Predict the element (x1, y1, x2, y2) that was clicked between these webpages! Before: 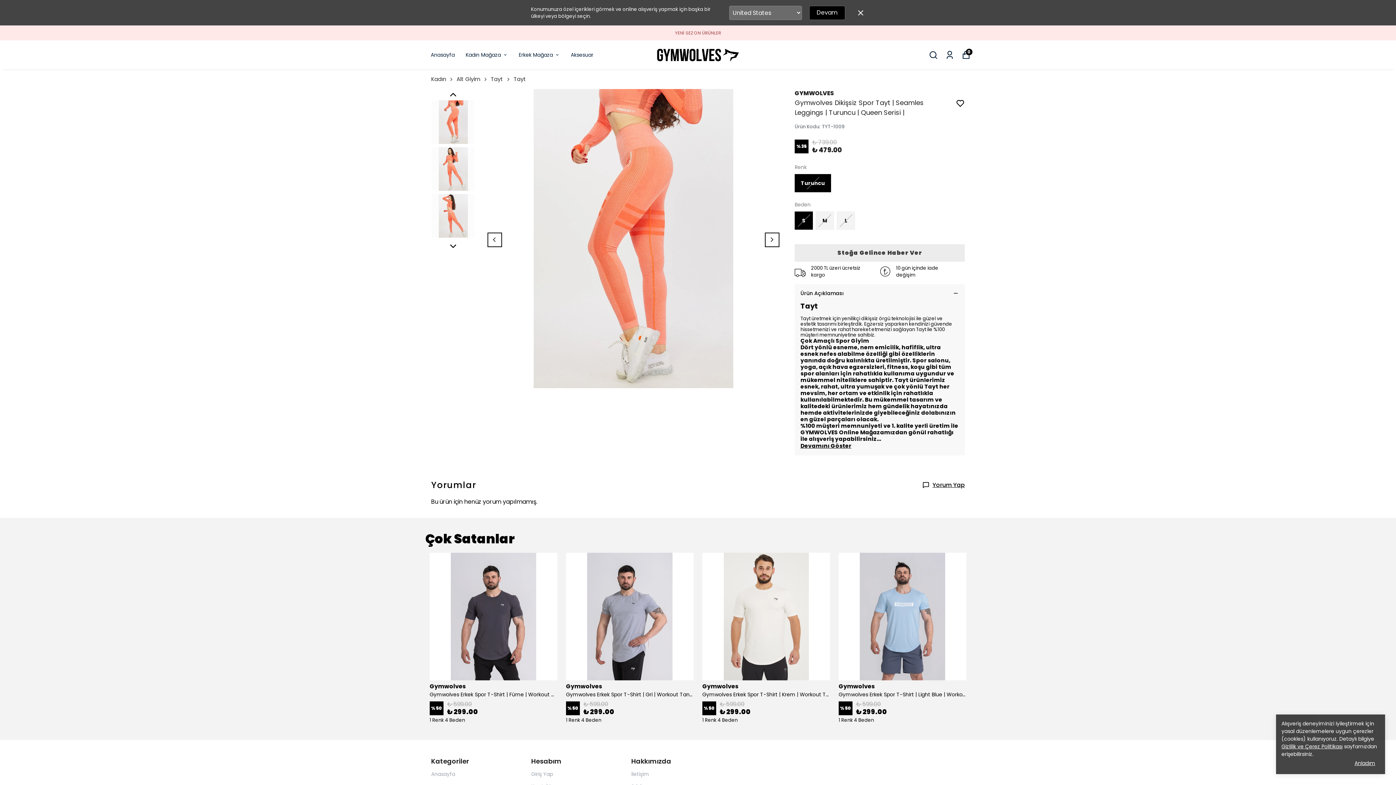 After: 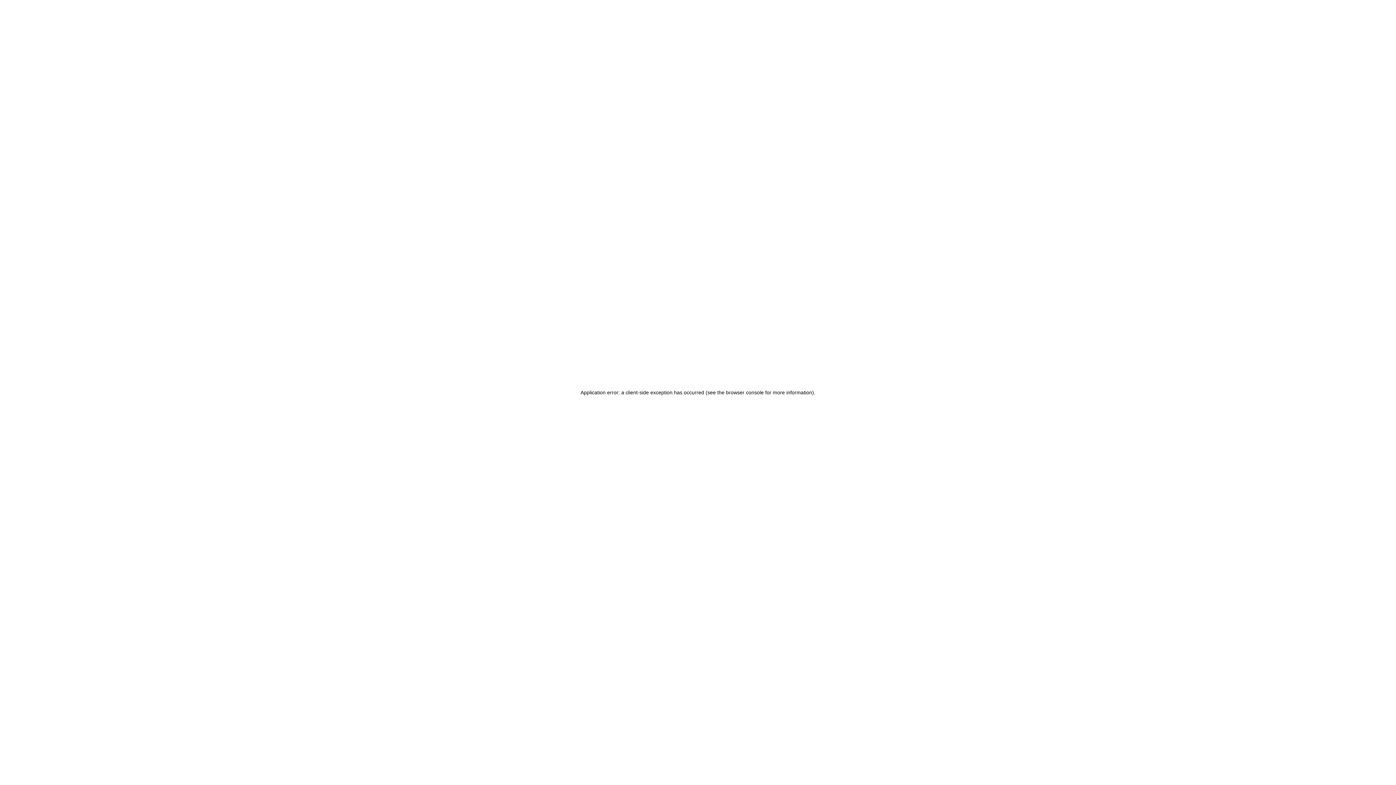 Action: label: Kadın Mağaza bbox: (465, 50, 508, 59)